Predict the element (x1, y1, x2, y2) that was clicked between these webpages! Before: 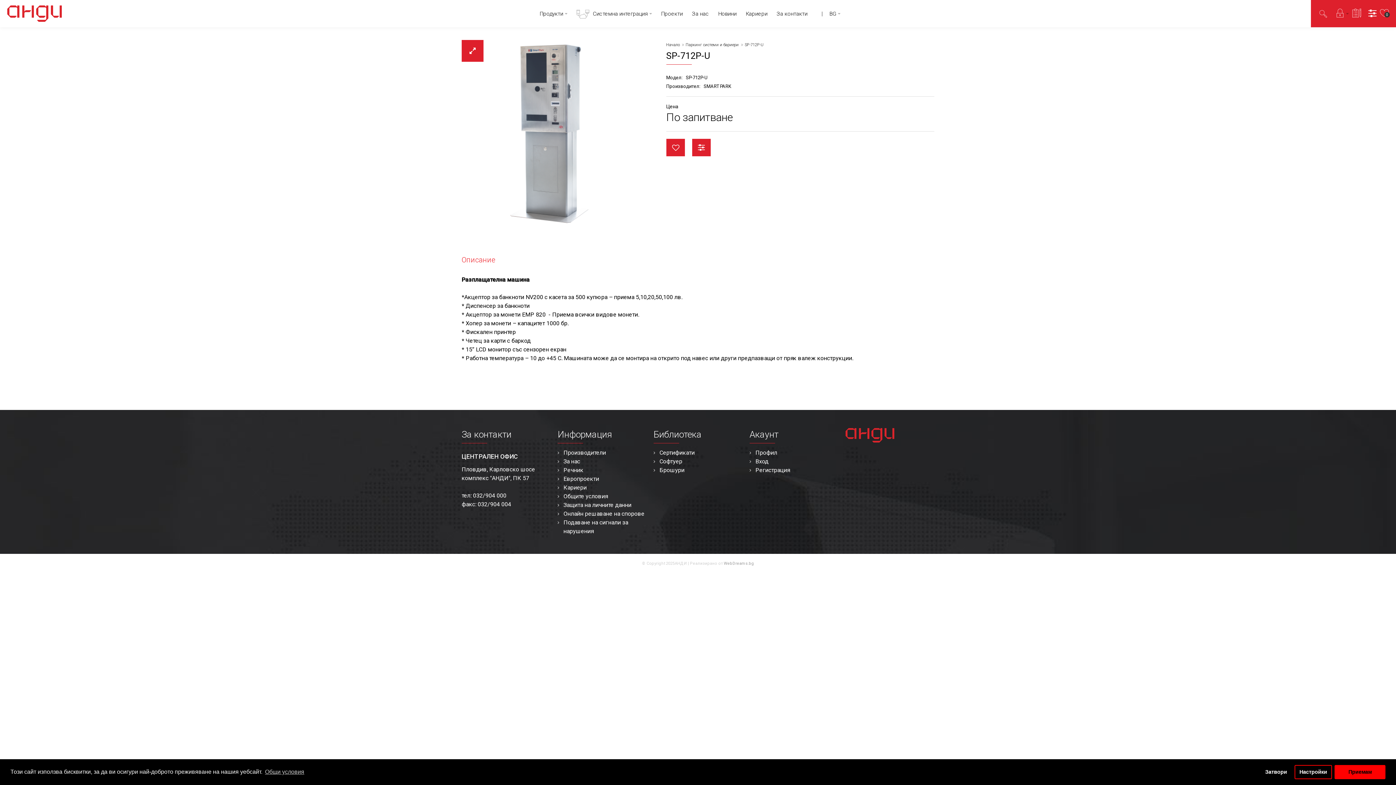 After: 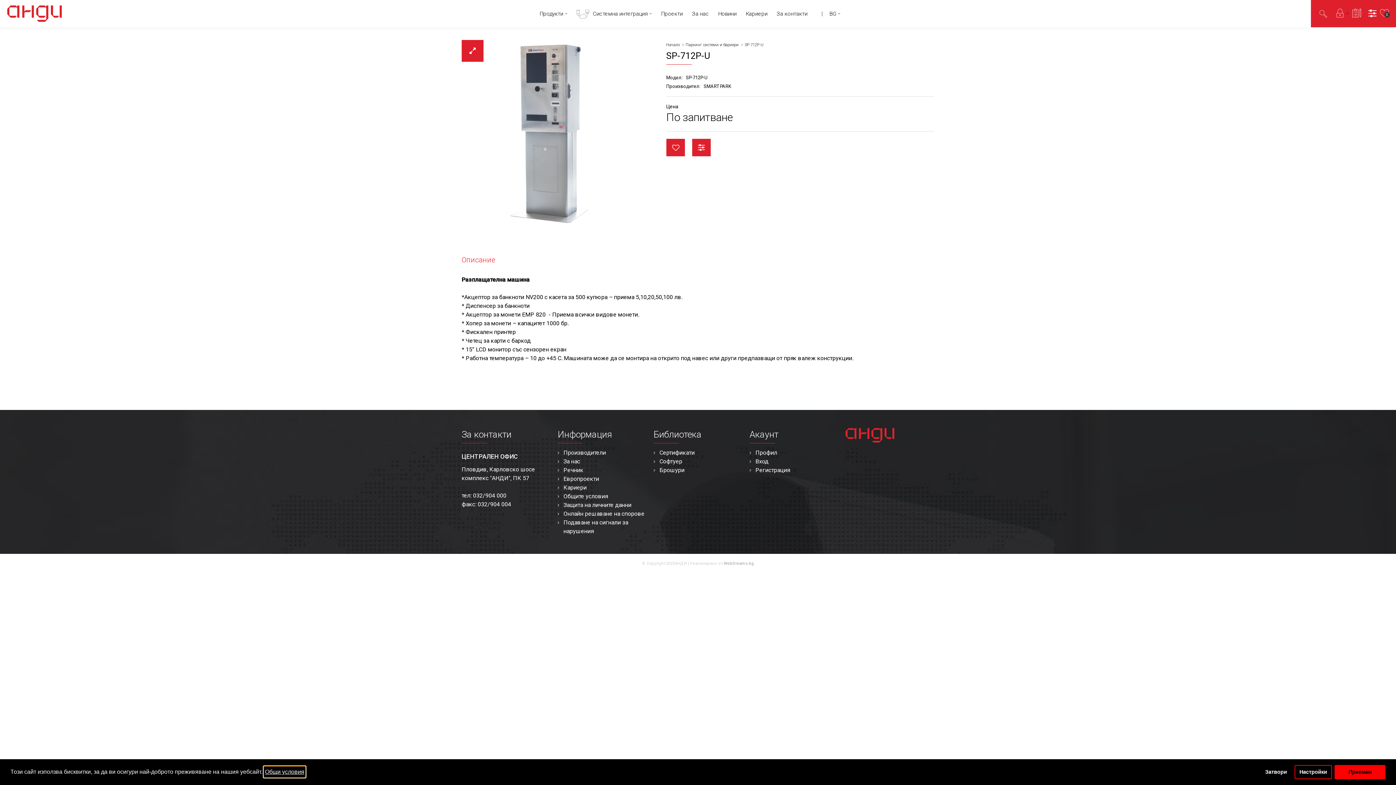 Action: bbox: (263, 766, 305, 777) label: learn more about cookies